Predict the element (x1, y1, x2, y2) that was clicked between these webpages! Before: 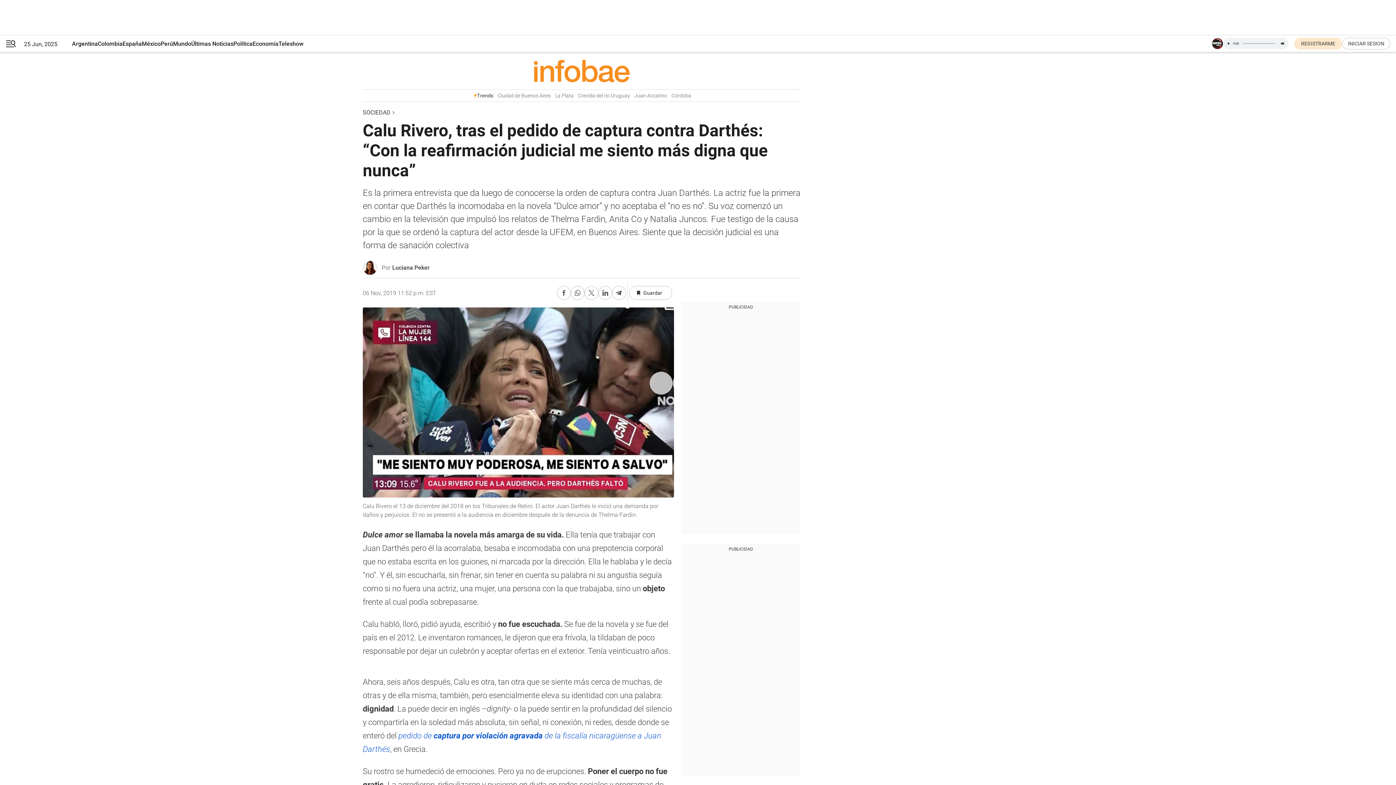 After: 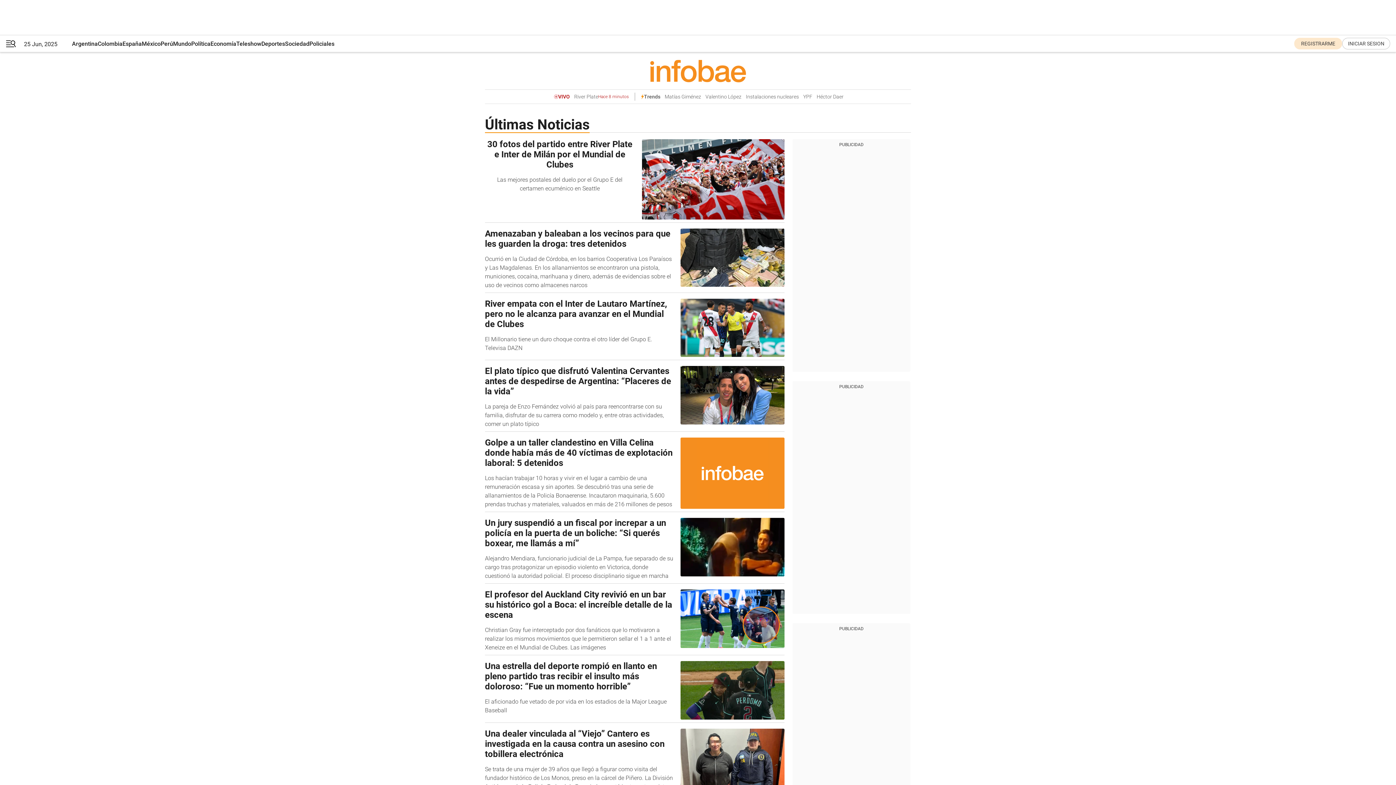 Action: label: Últimas Noticias bbox: (191, 35, 233, 52)